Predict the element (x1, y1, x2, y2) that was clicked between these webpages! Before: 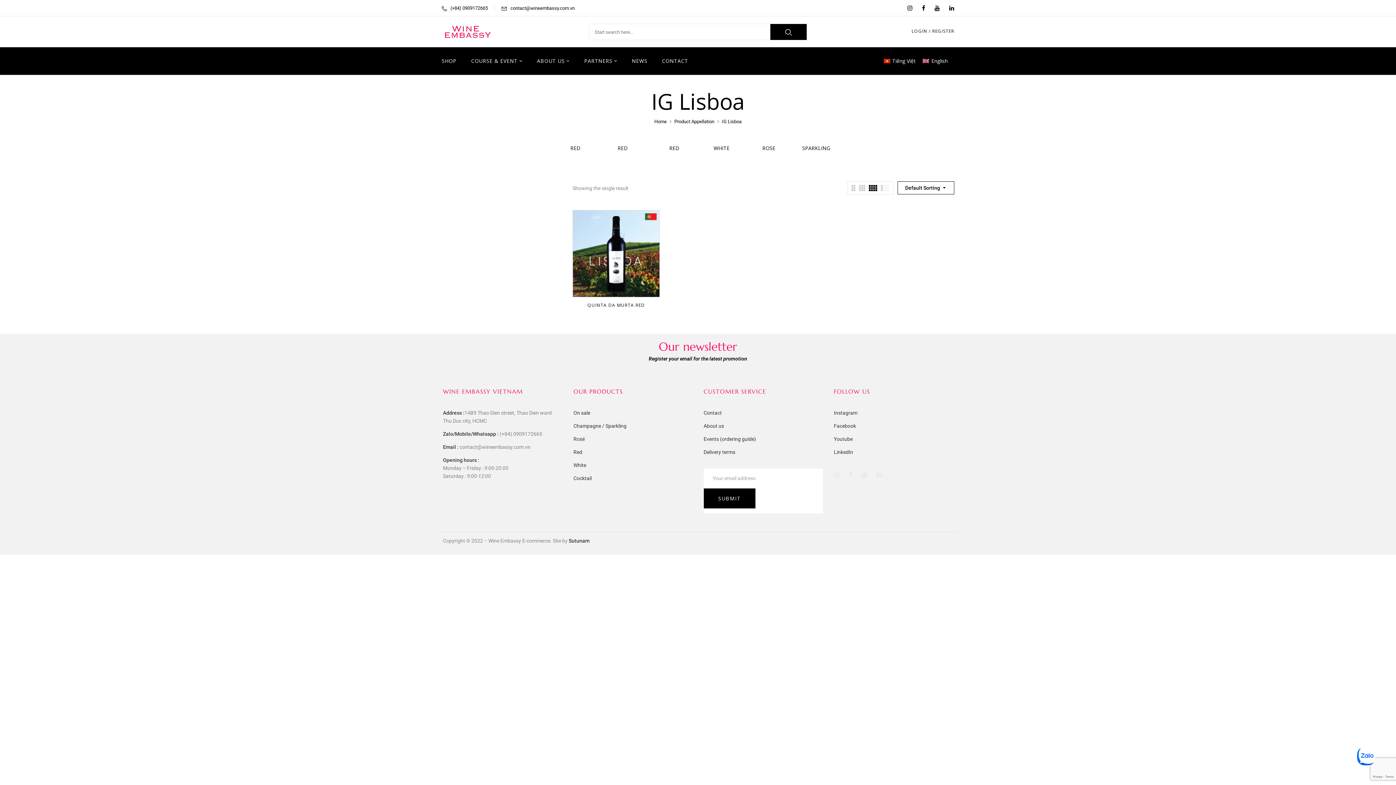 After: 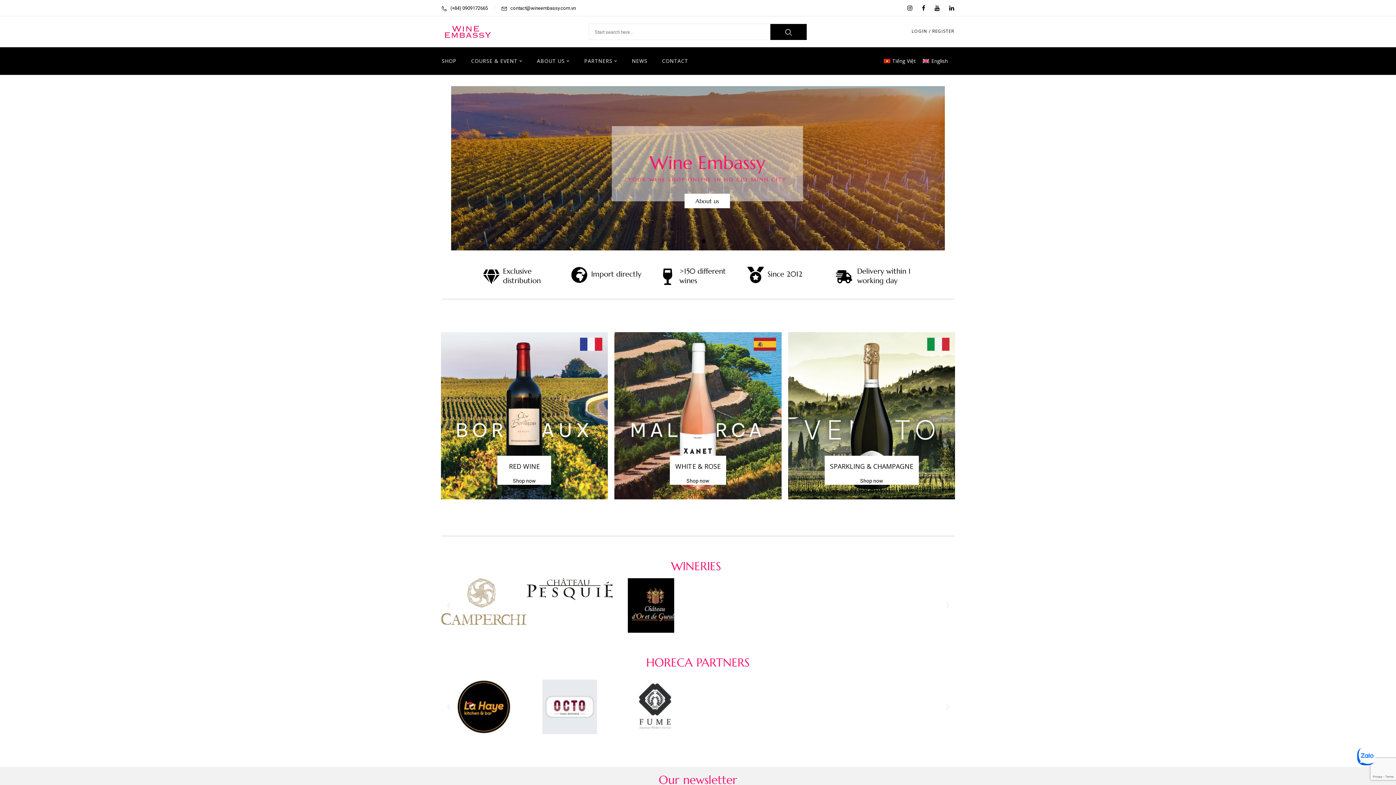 Action: bbox: (441, 24, 493, 30)